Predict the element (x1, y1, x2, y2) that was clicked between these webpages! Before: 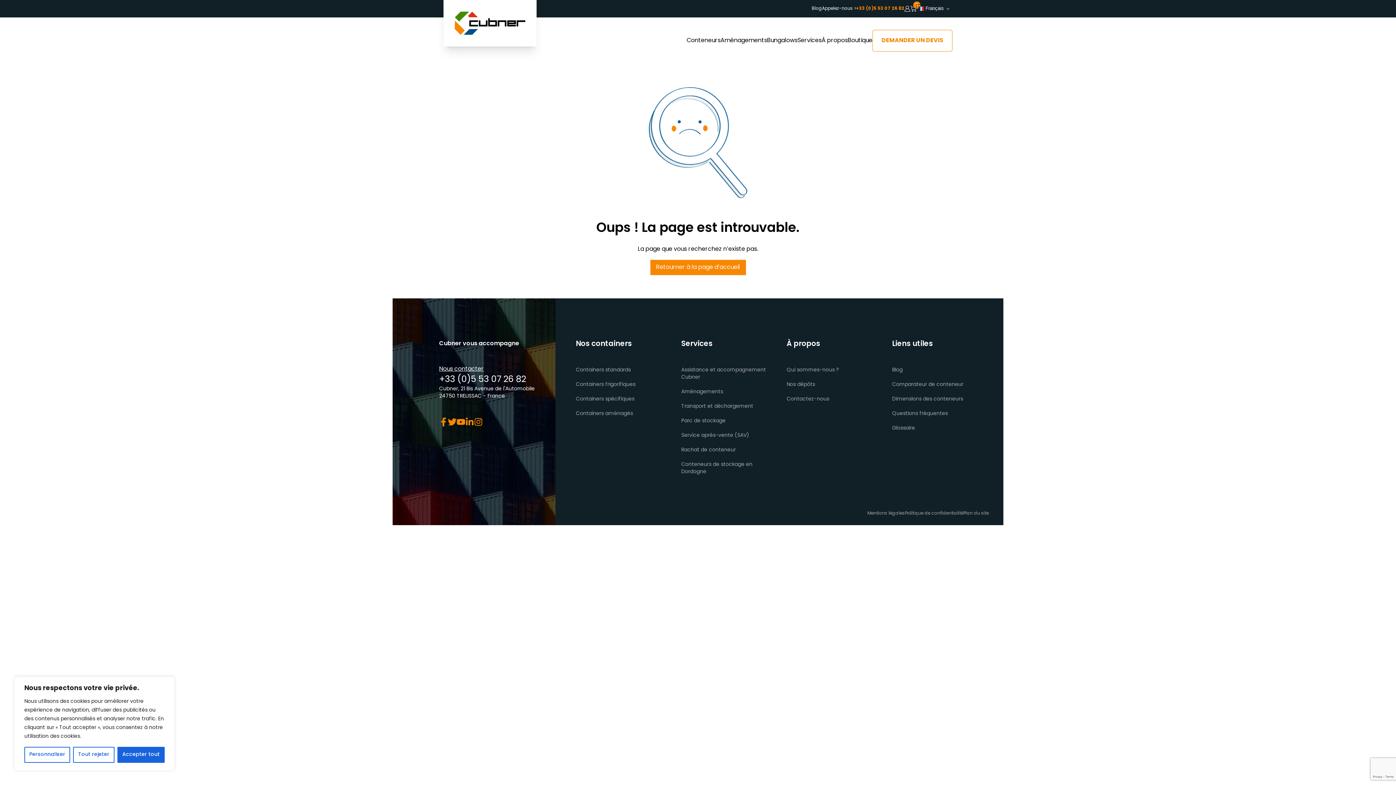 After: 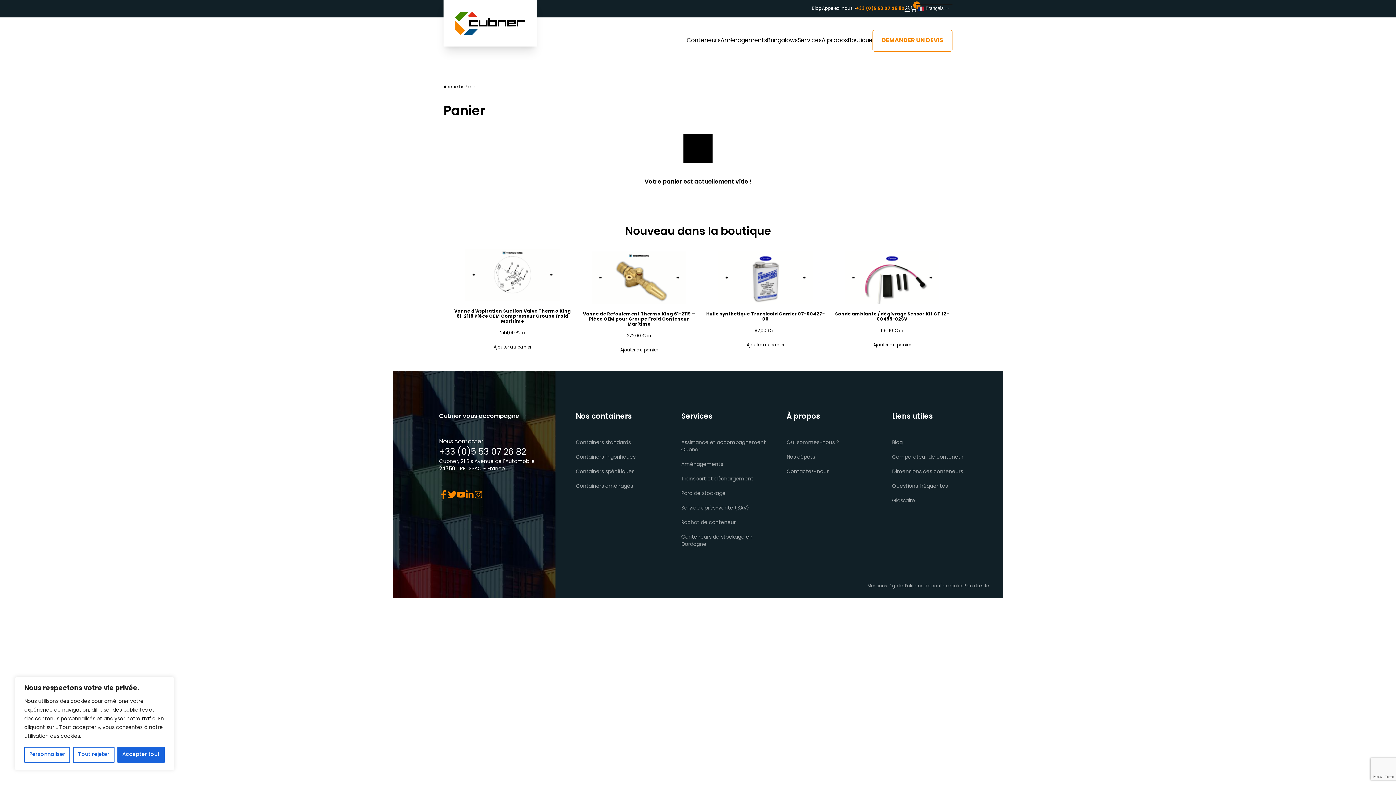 Action: bbox: (910, 5, 916, 11) label: 0